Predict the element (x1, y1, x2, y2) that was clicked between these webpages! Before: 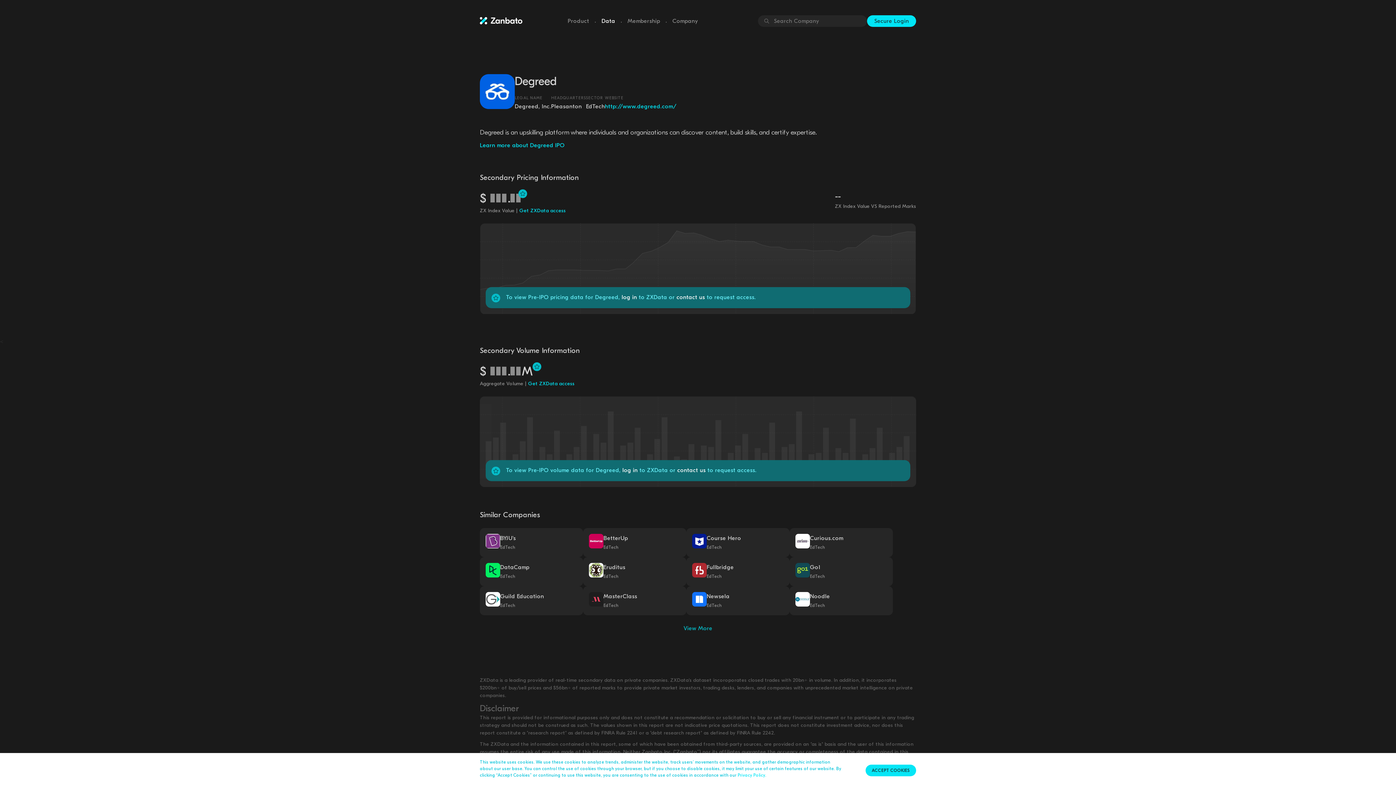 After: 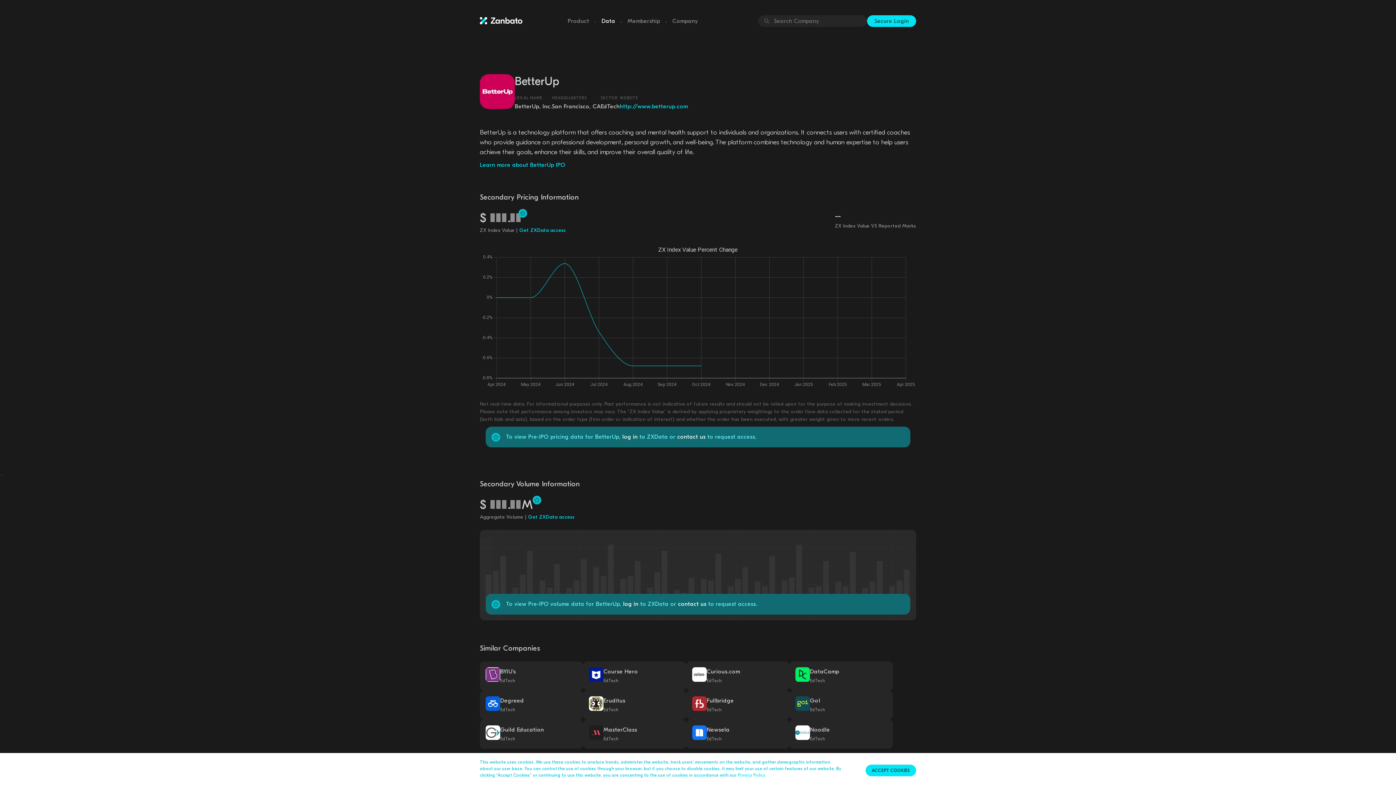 Action: bbox: (583, 528, 686, 557) label: BetterUp
EdTech